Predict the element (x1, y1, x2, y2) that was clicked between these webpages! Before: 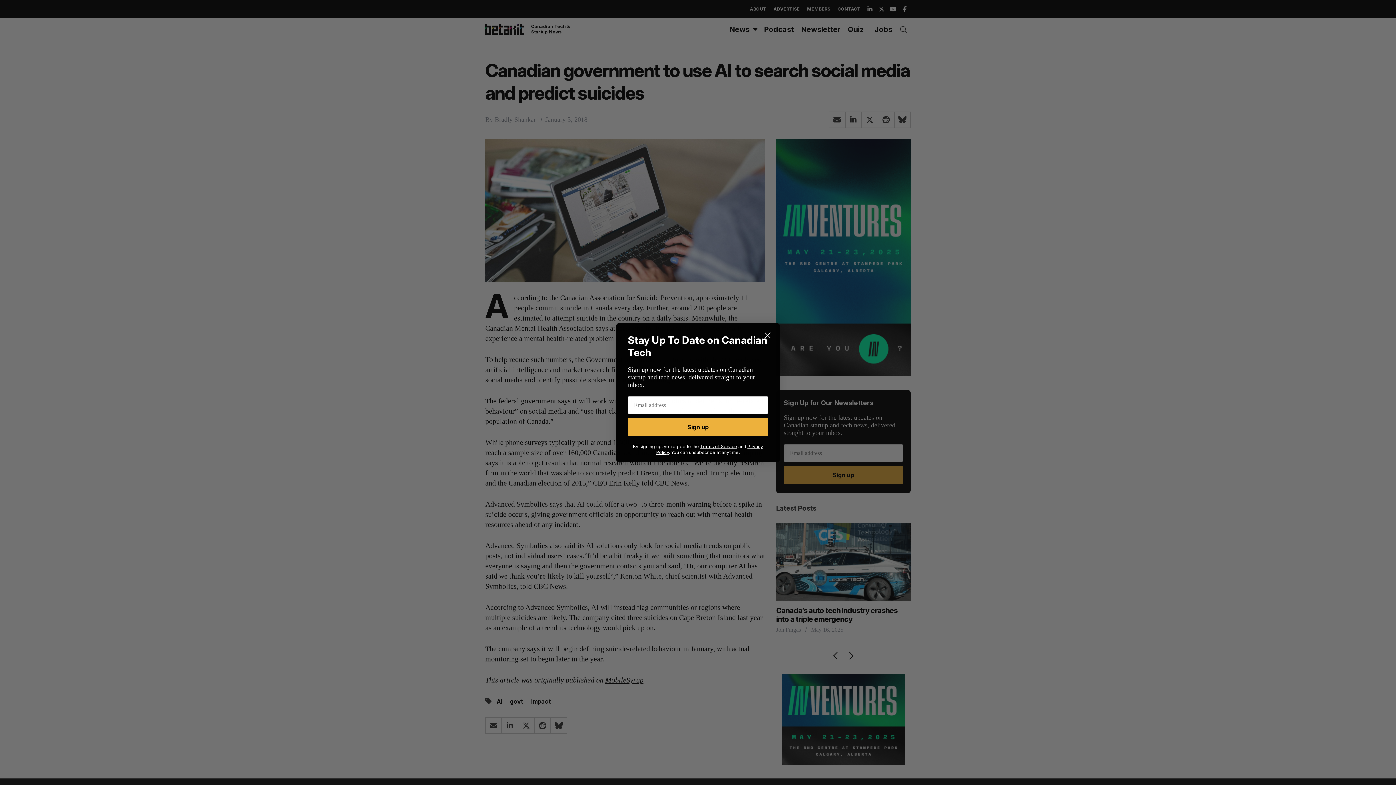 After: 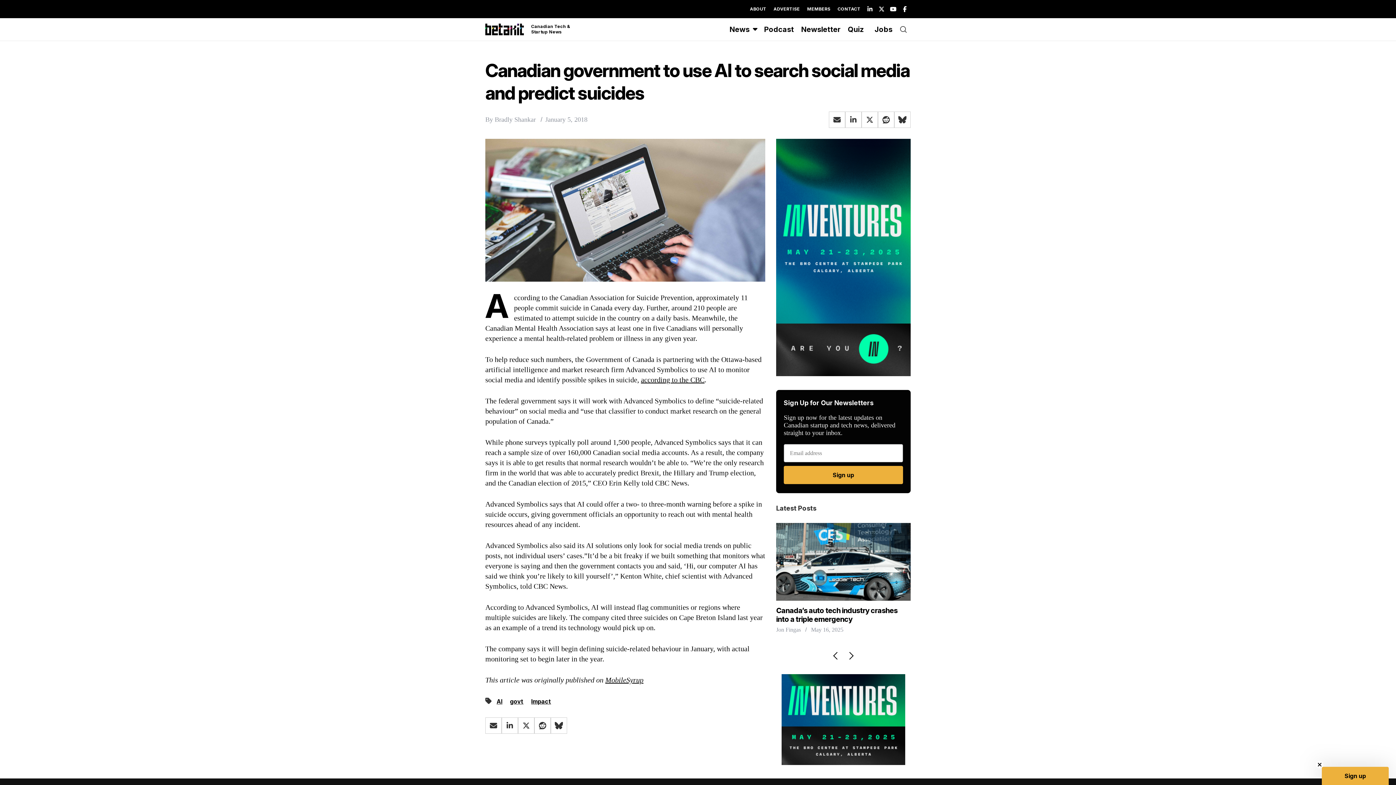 Action: label: Close dialog bbox: (761, 328, 774, 341)